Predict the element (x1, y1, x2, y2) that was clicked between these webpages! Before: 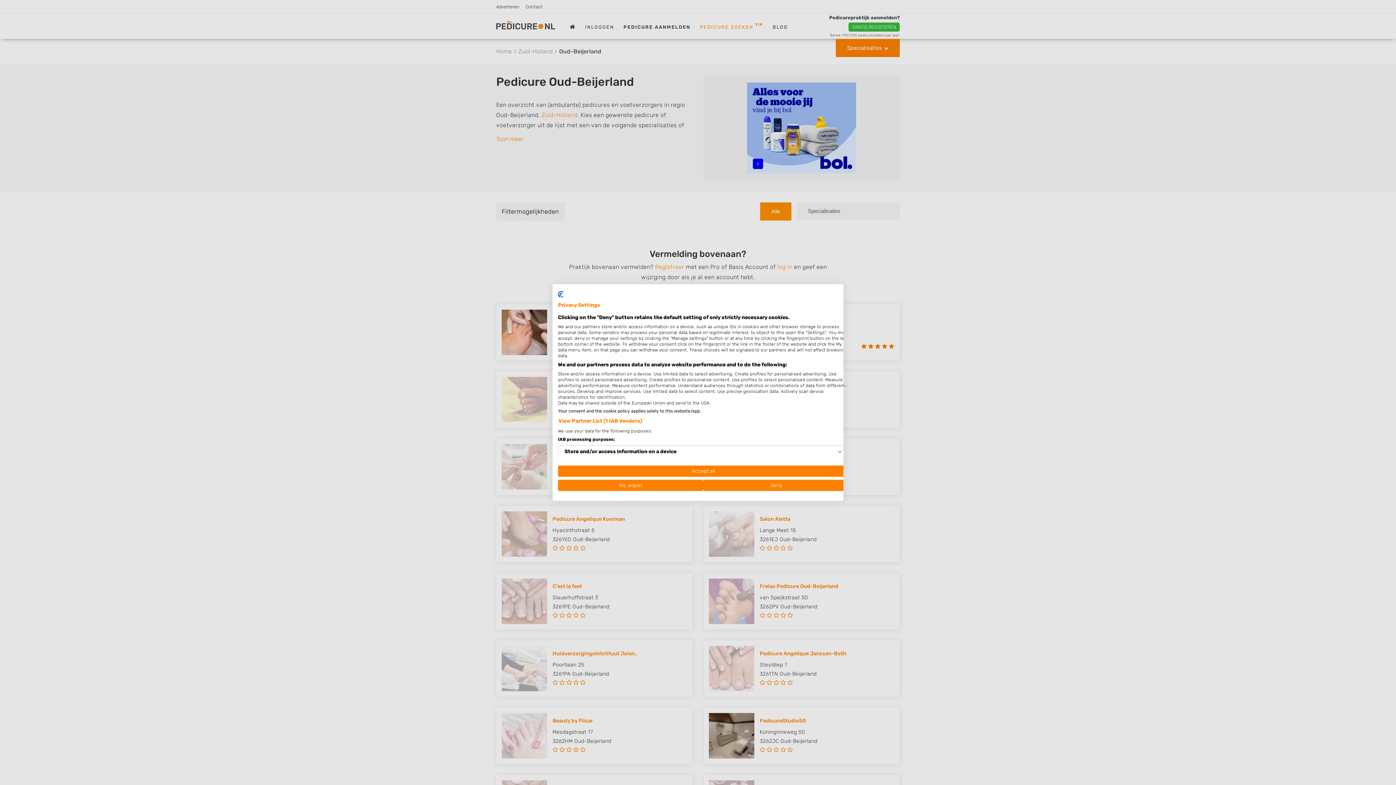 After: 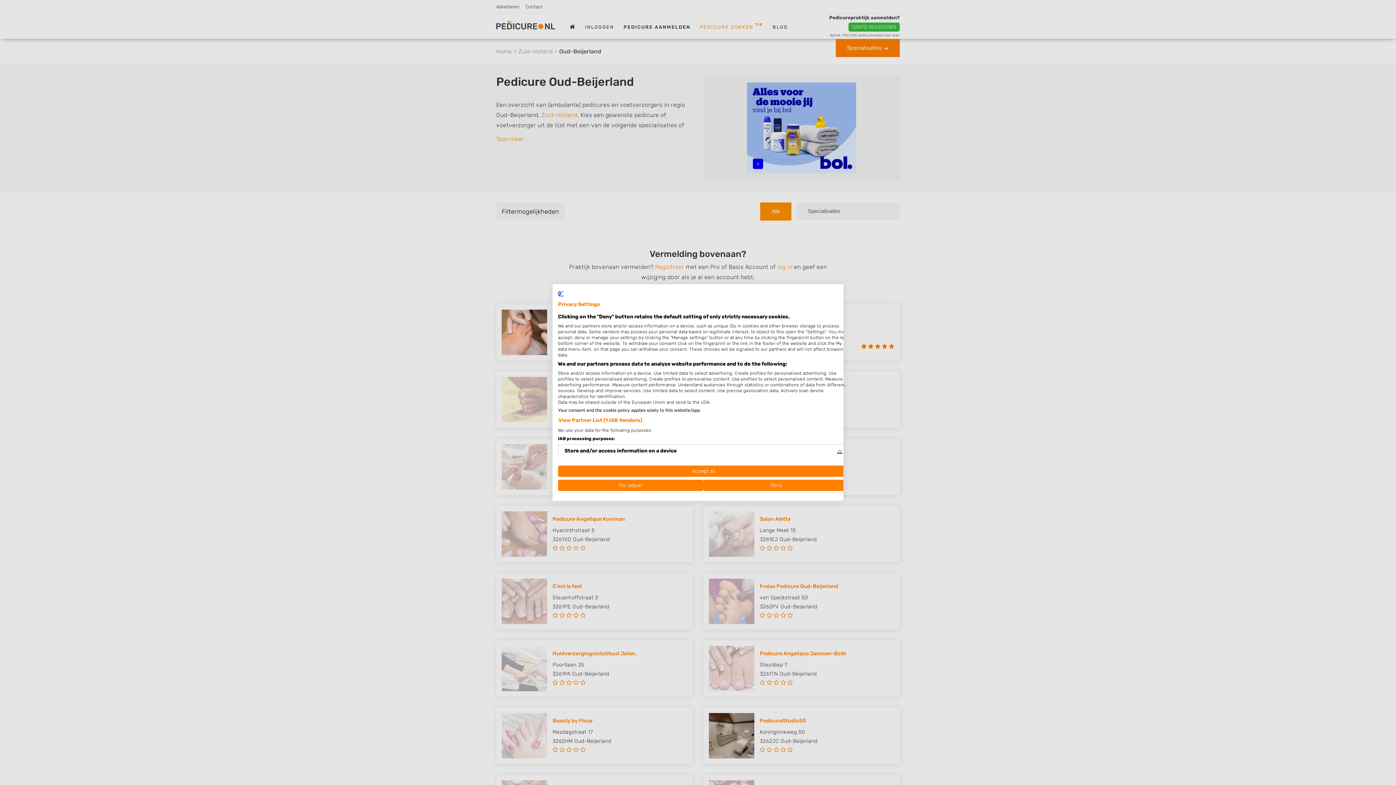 Action: label: See more about: Store and/or access information on a device bbox: (837, 447, 842, 456)